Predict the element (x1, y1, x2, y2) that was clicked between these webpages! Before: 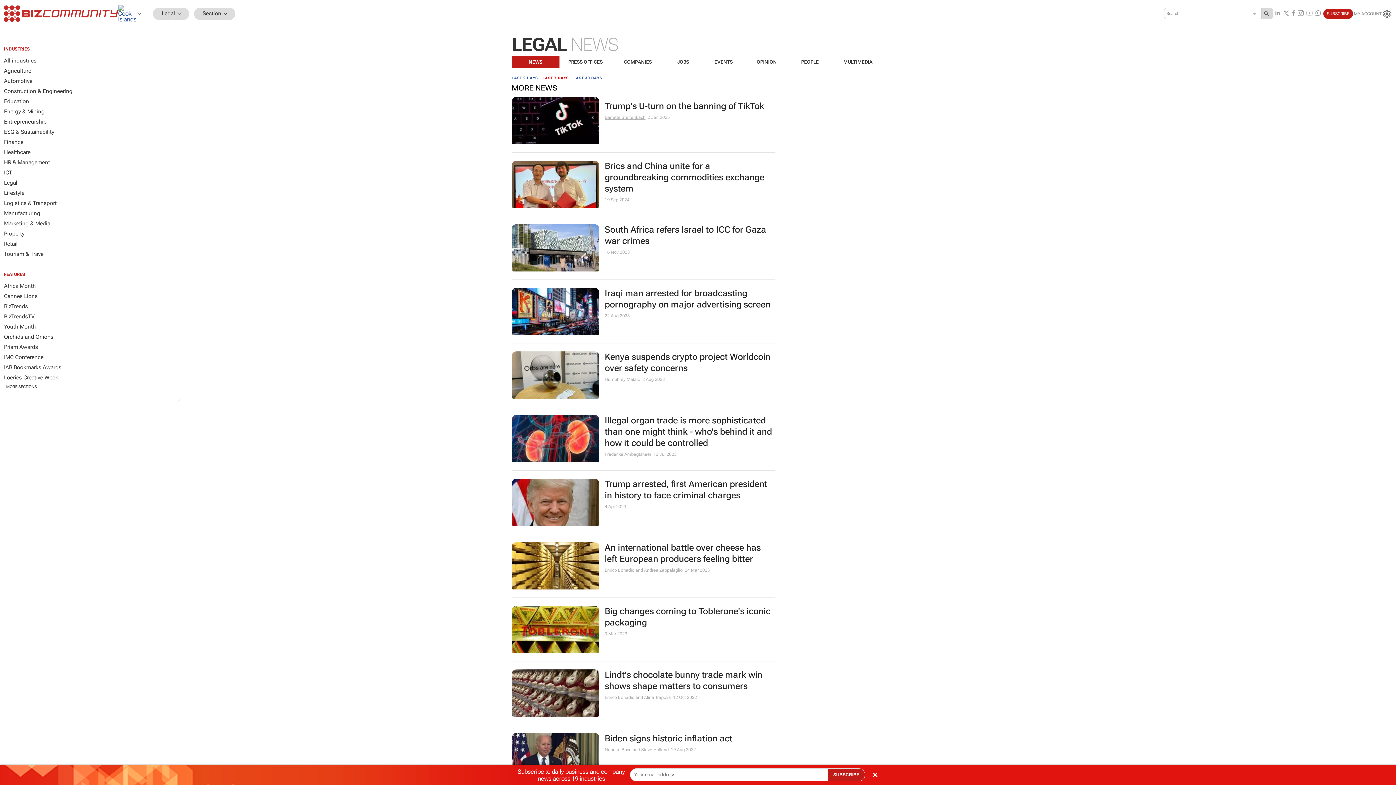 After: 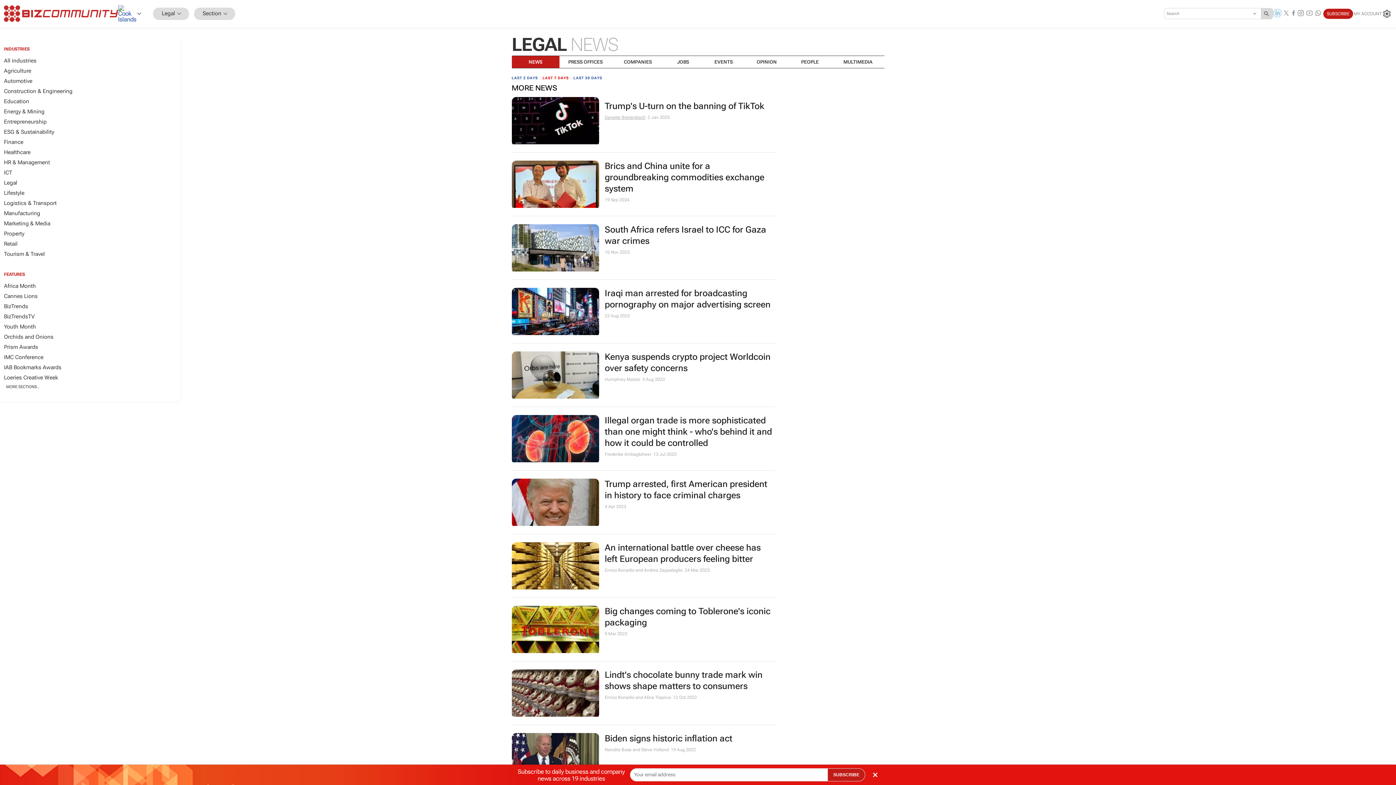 Action: bbox: (1273, 8, 1282, 18)